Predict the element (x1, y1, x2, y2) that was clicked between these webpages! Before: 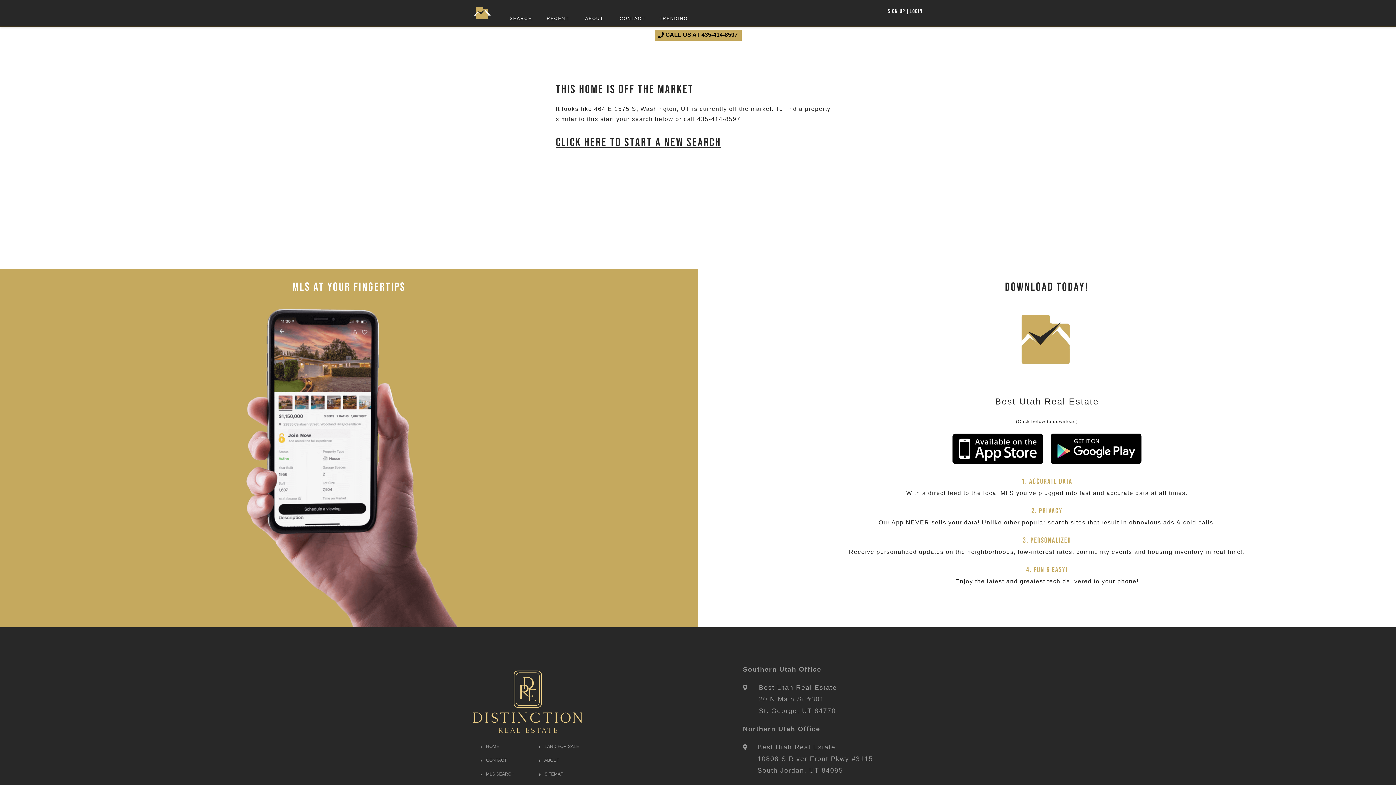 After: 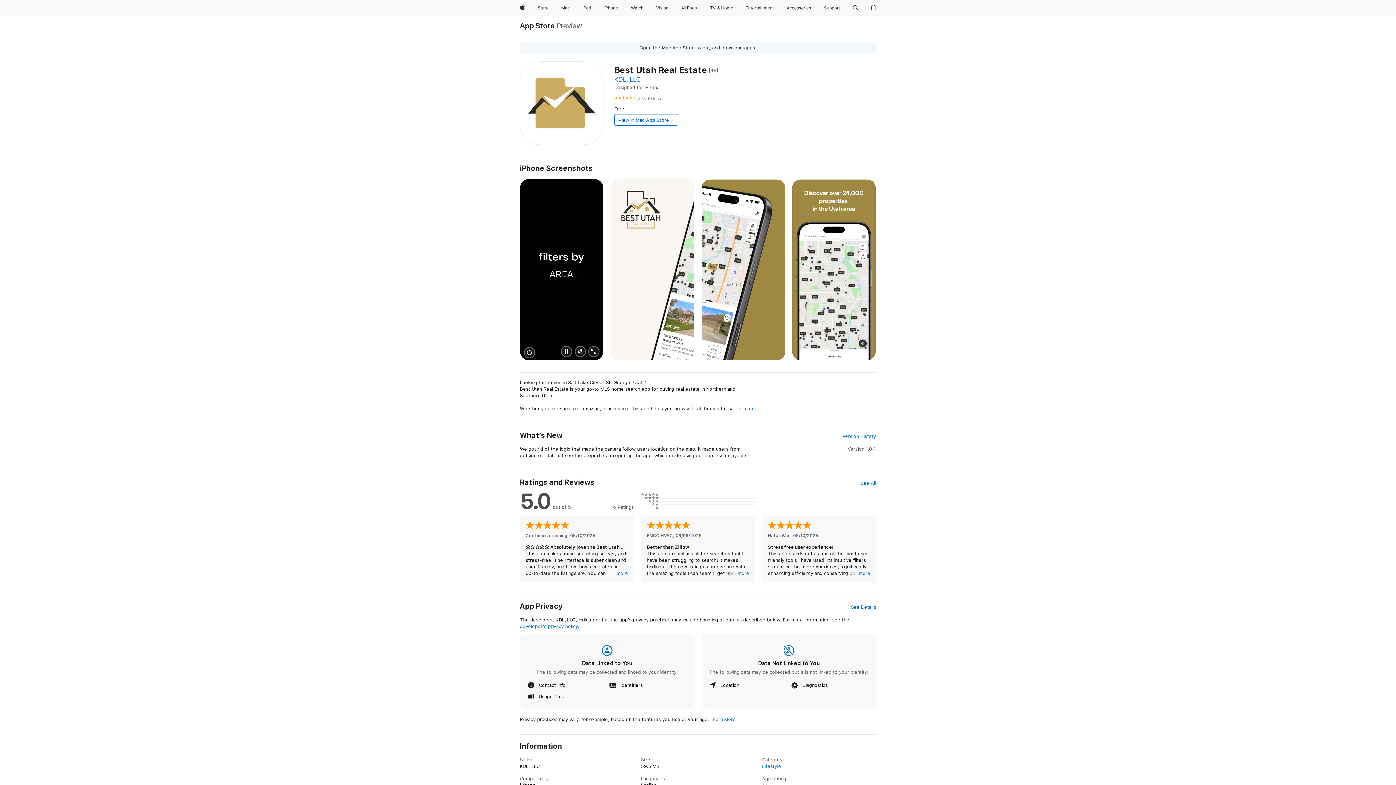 Action: bbox: (949, 430, 1047, 469)